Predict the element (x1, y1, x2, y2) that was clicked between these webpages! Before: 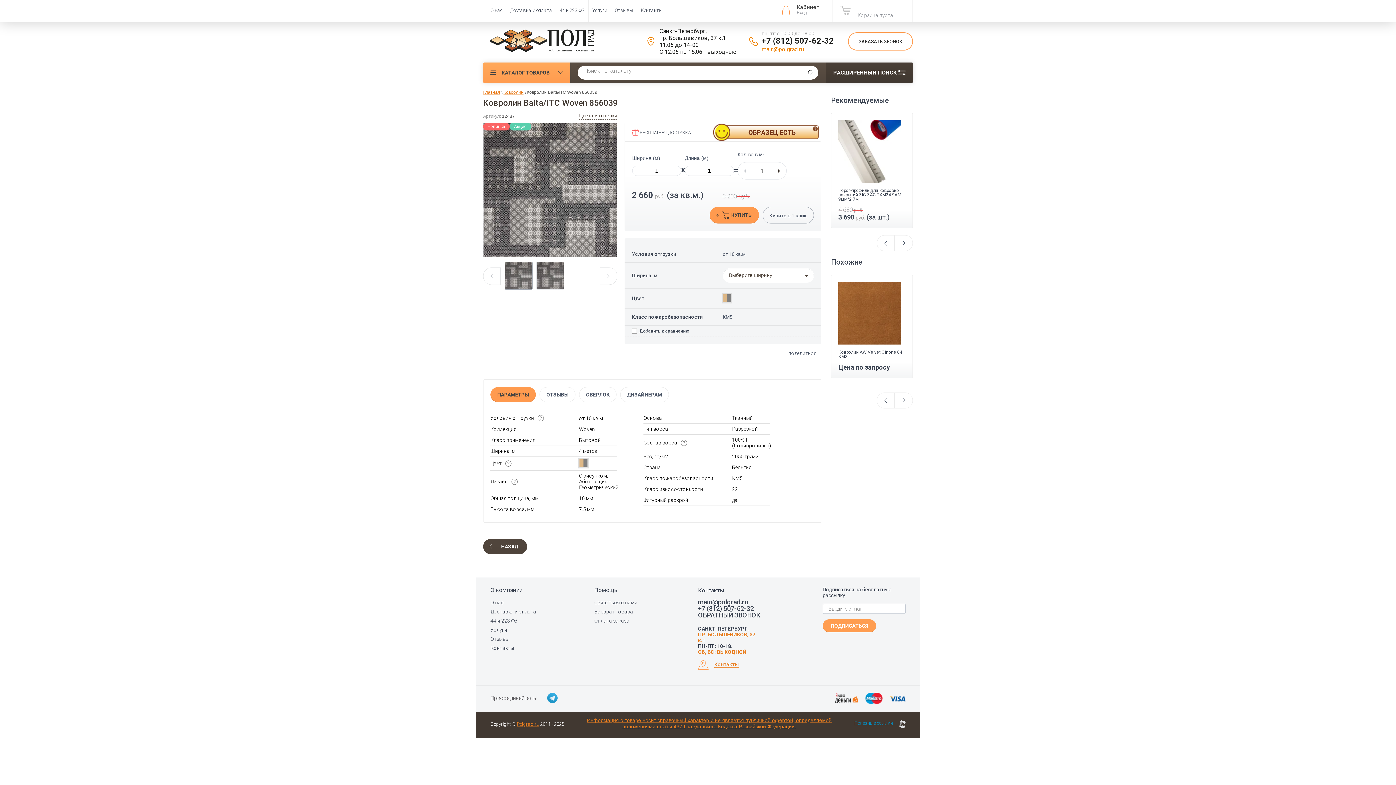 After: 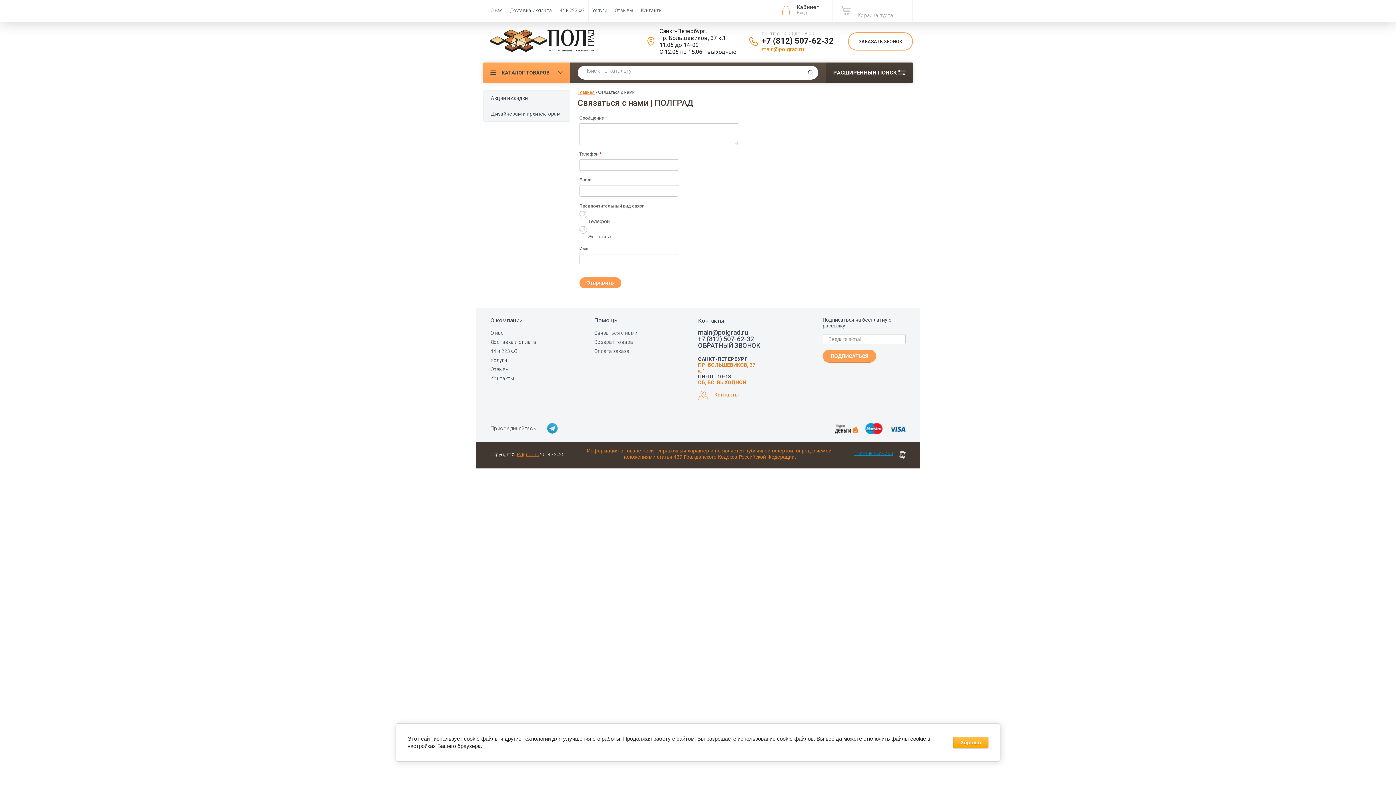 Action: label: Связаться с нами bbox: (594, 600, 637, 606)